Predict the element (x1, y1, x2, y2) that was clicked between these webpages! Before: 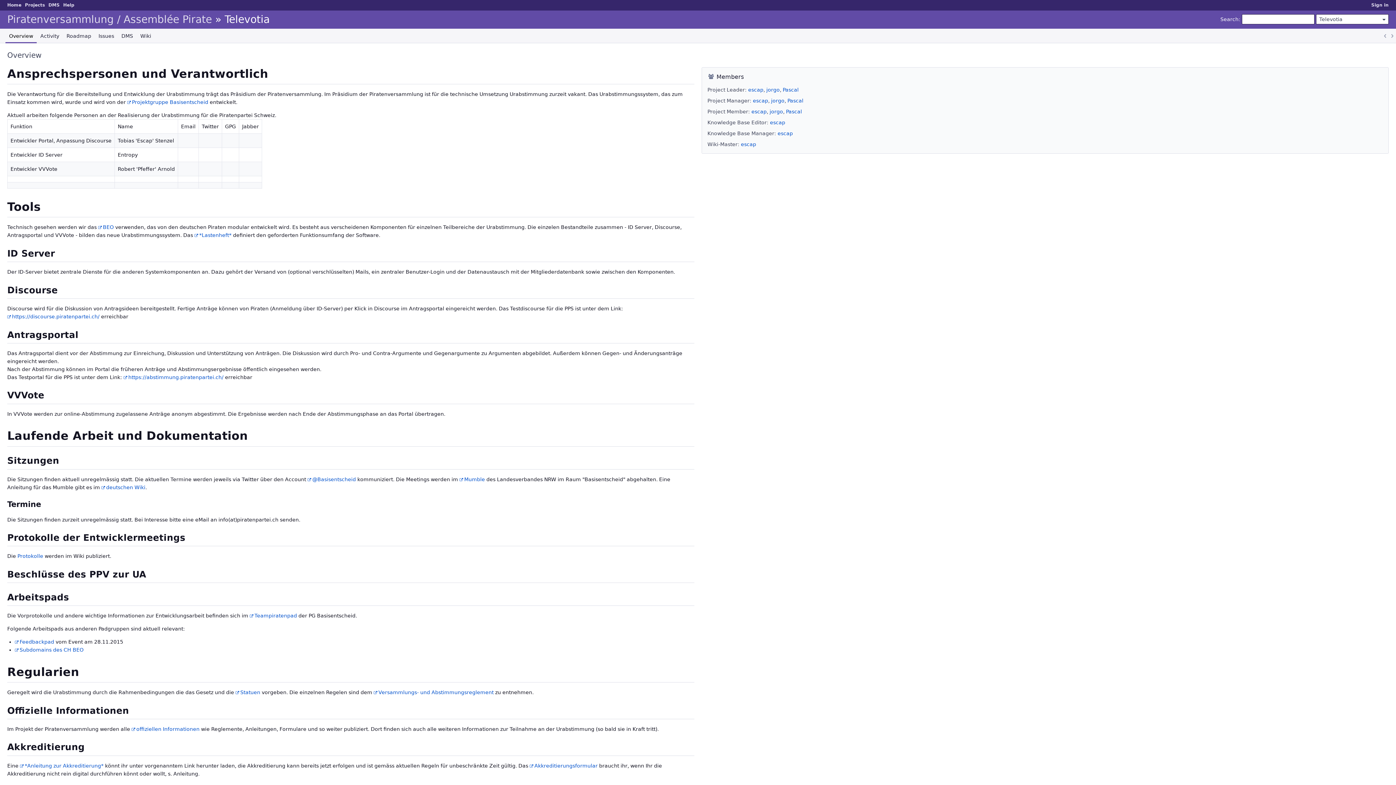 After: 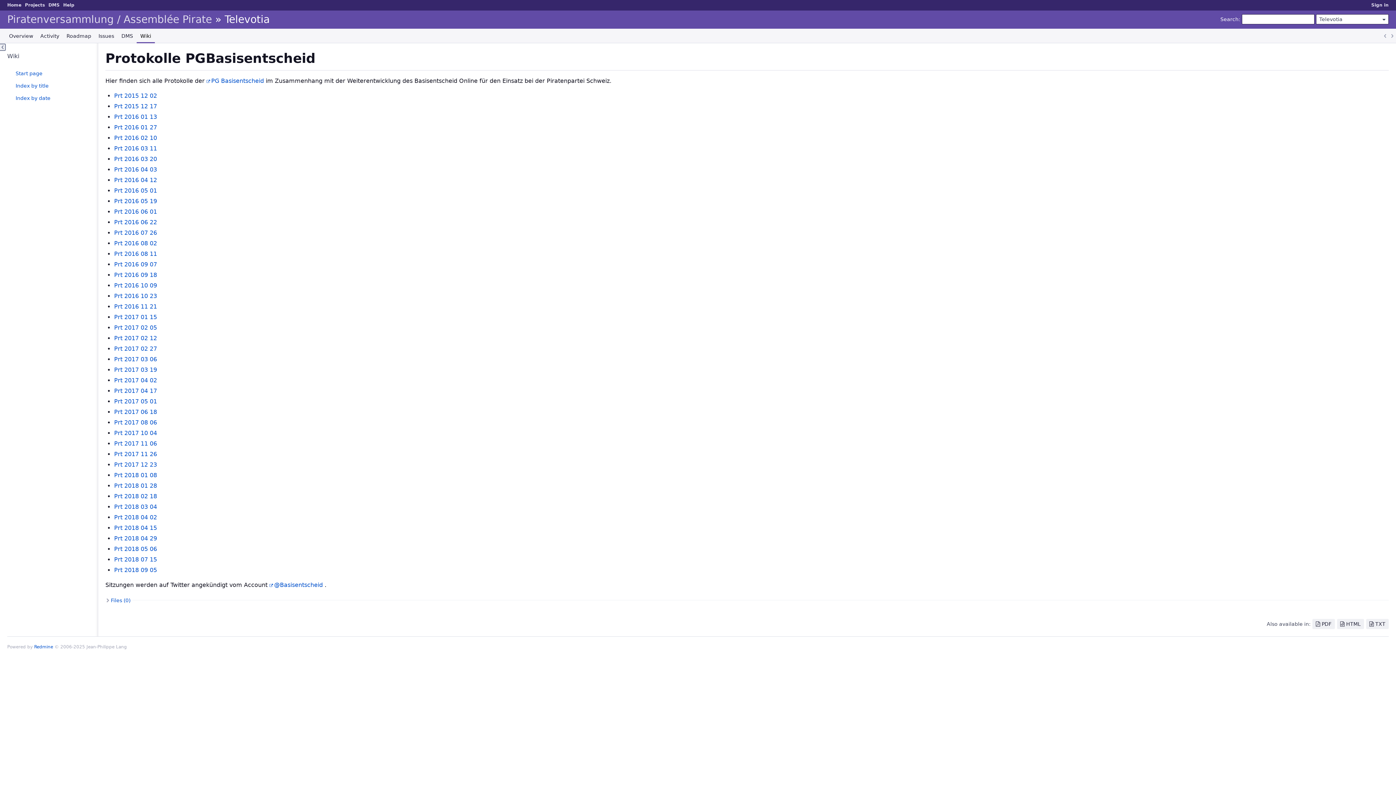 Action: bbox: (17, 553, 43, 559) label: Protokolle